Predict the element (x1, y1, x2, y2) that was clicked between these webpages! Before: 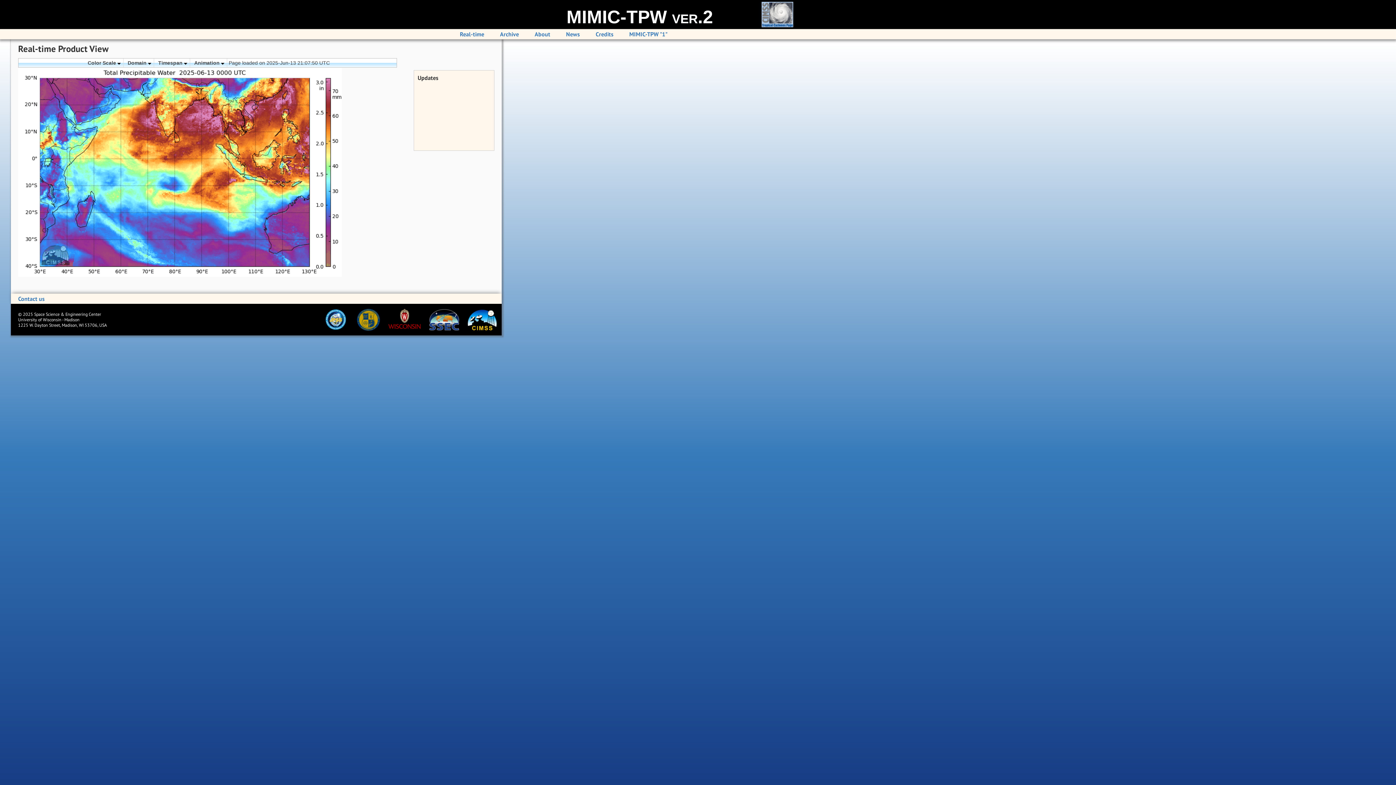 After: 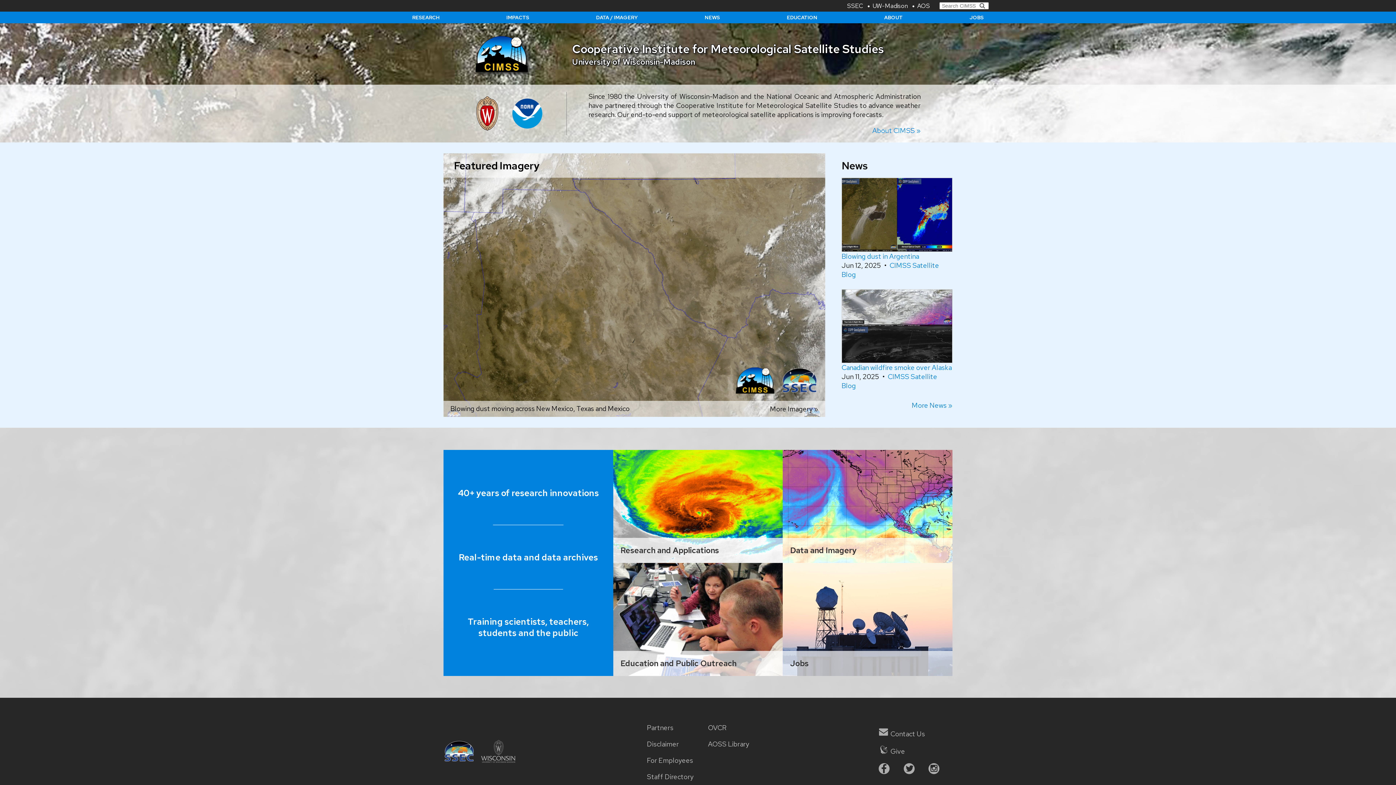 Action: bbox: (459, 326, 498, 332)